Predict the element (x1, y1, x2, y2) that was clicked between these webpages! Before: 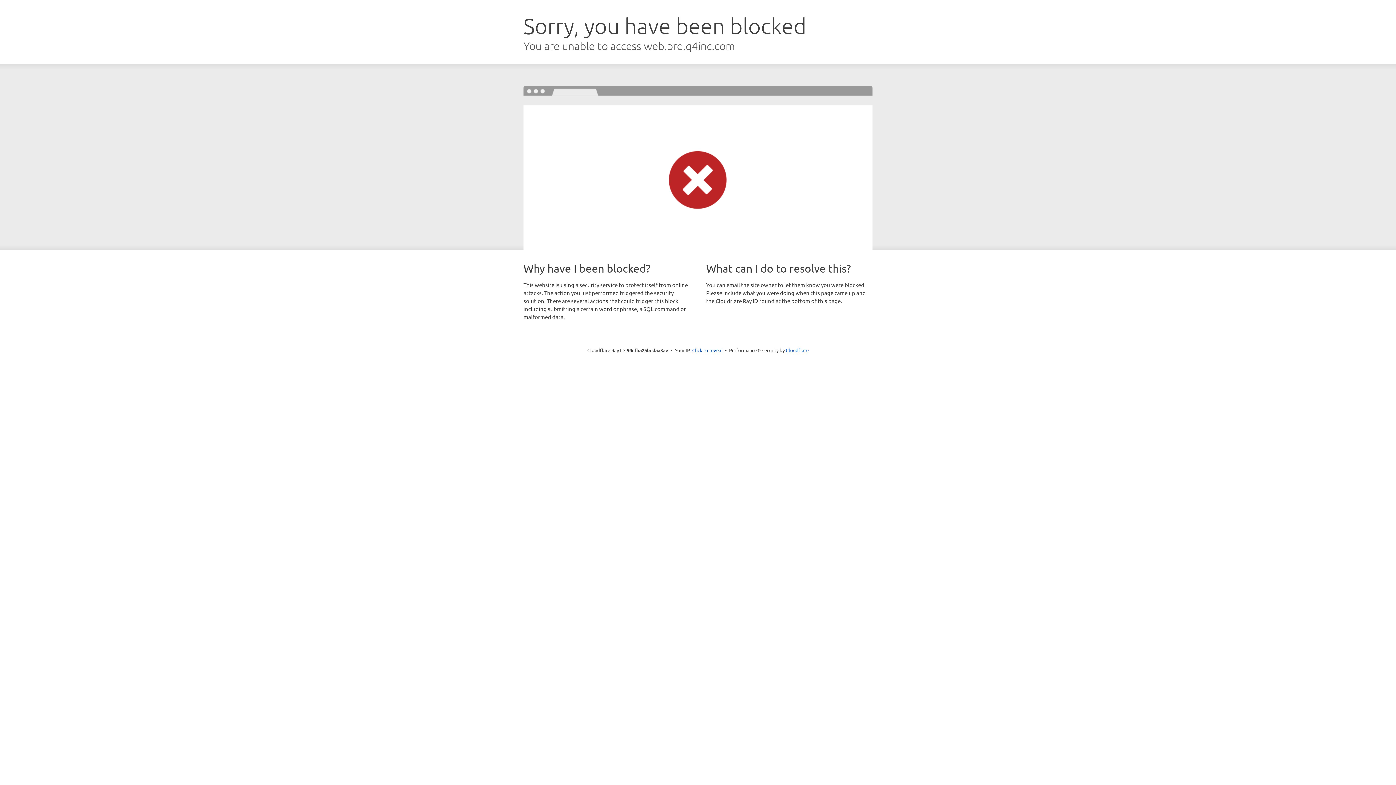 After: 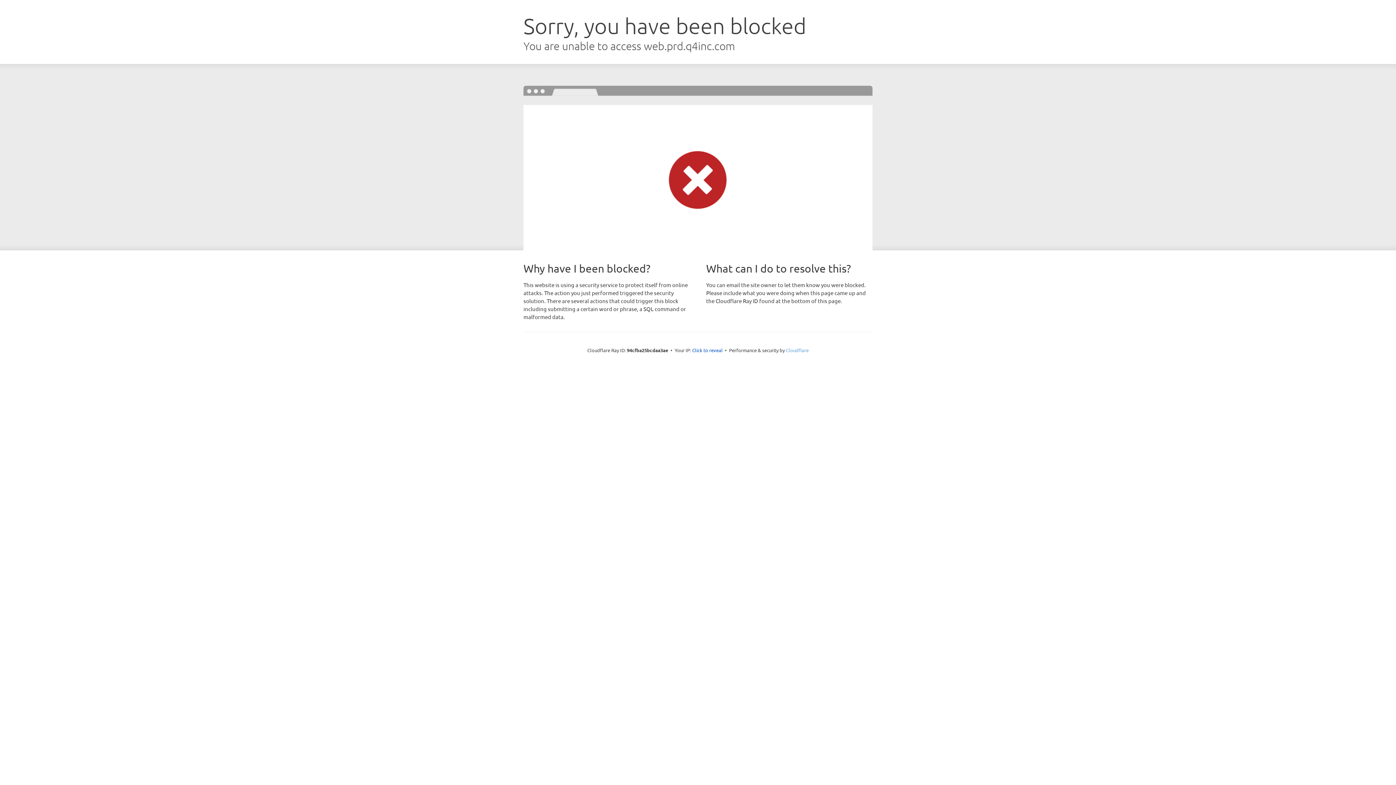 Action: label: Cloudflare bbox: (786, 347, 808, 353)